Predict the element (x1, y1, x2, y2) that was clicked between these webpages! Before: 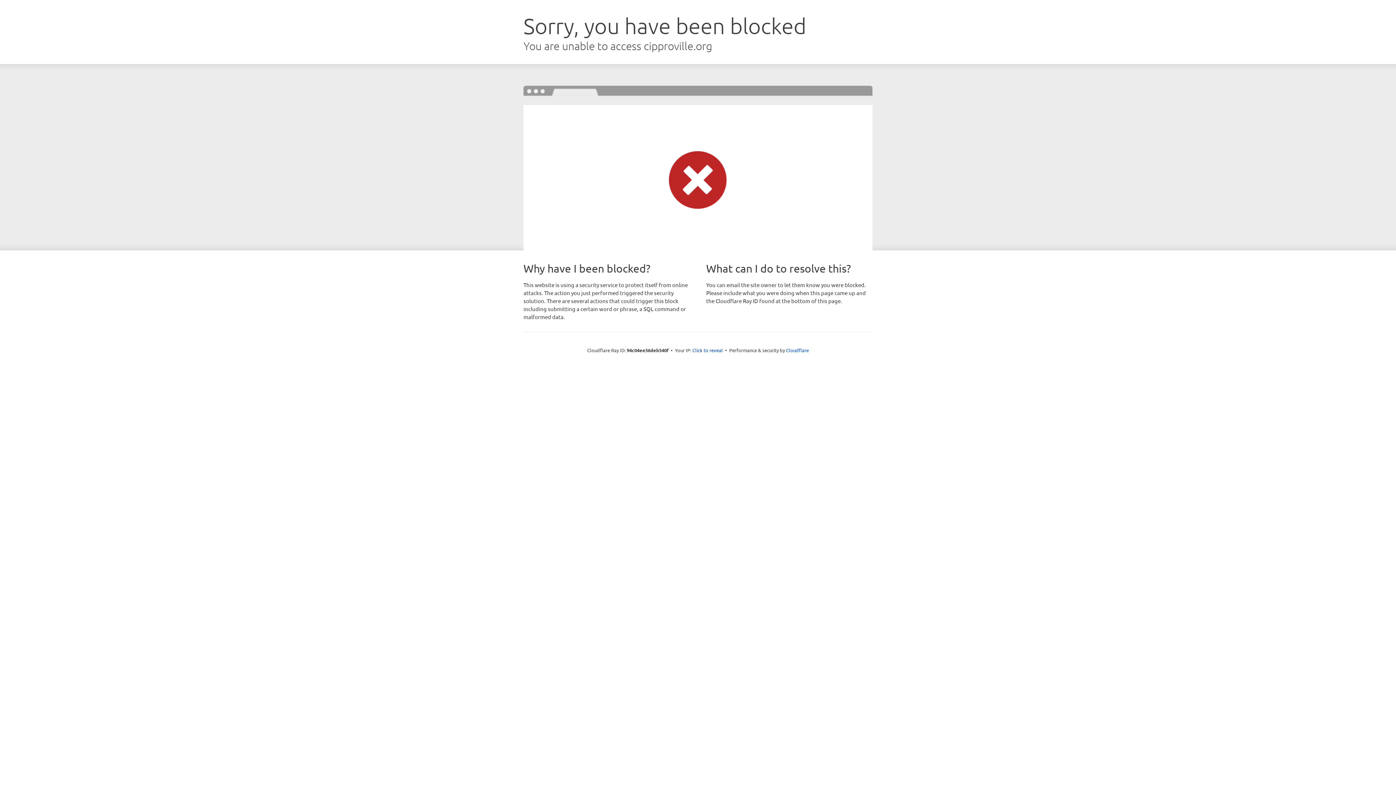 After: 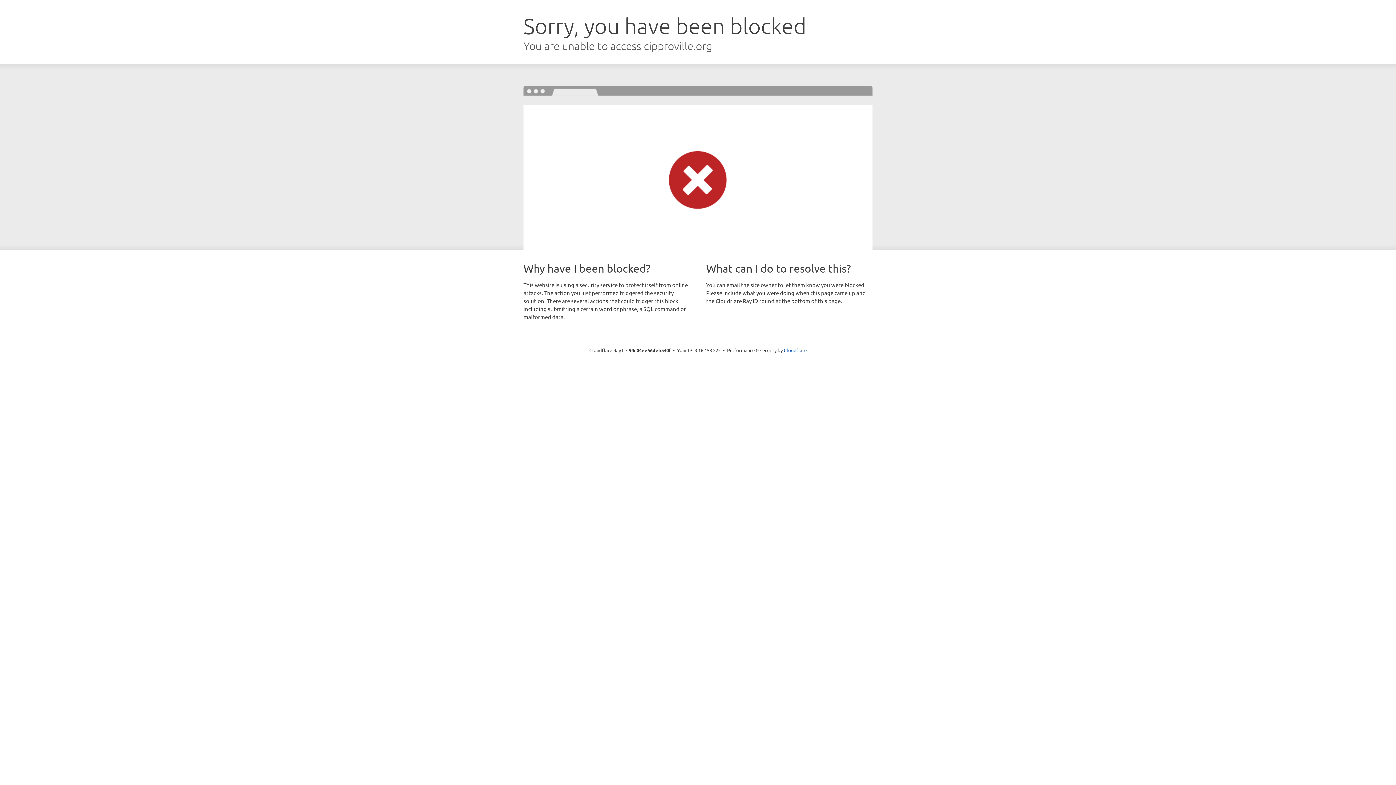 Action: bbox: (692, 346, 723, 353) label: Click to reveal